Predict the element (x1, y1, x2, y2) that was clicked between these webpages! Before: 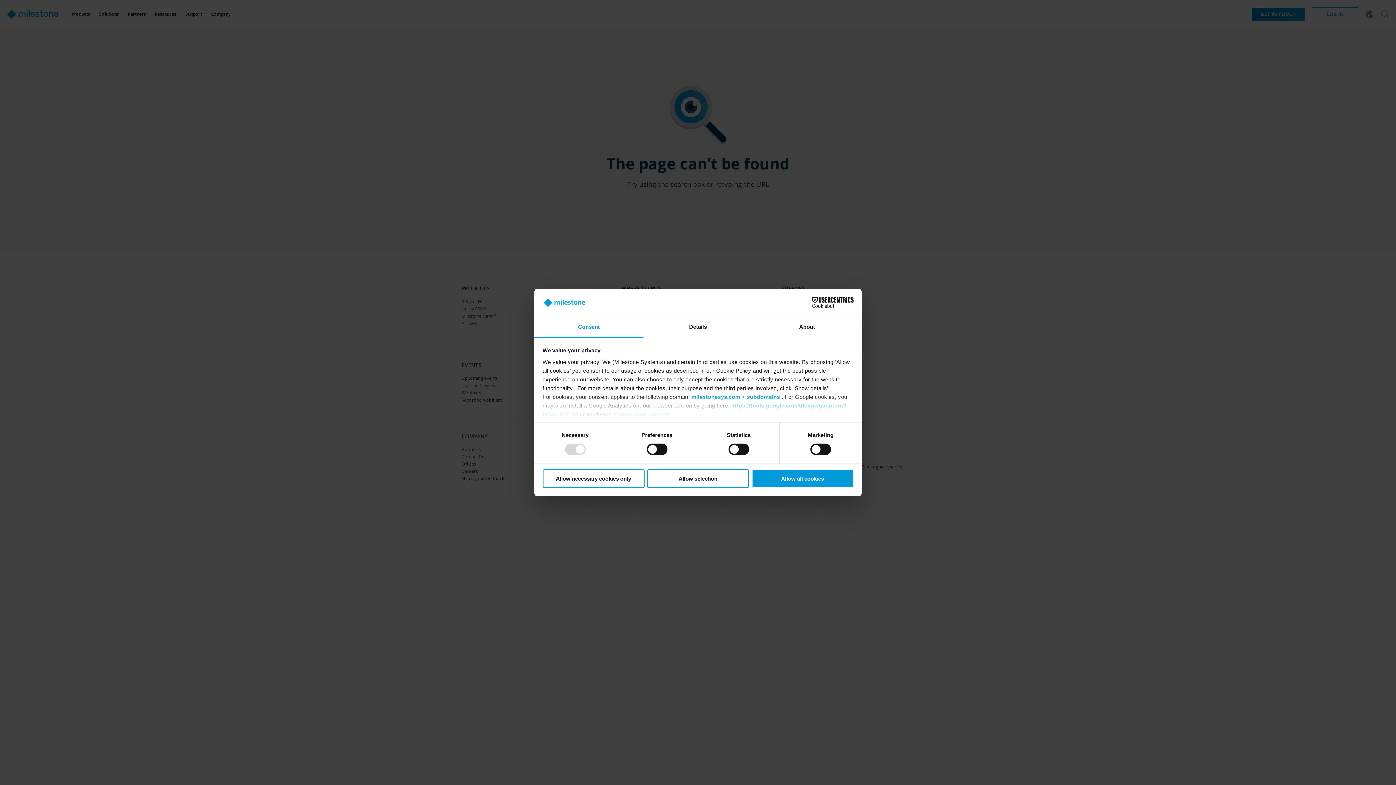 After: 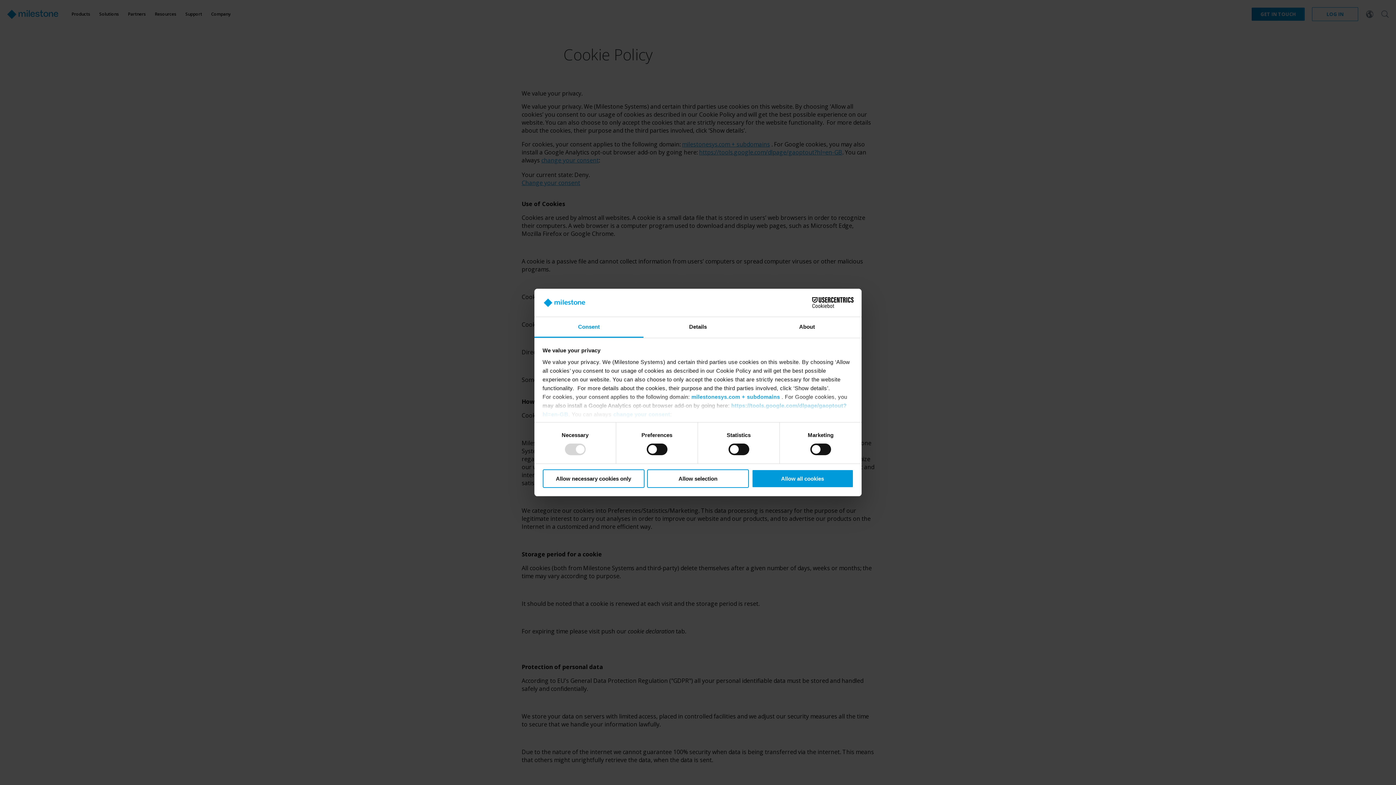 Action: bbox: (613, 411, 670, 417) label: change your consent